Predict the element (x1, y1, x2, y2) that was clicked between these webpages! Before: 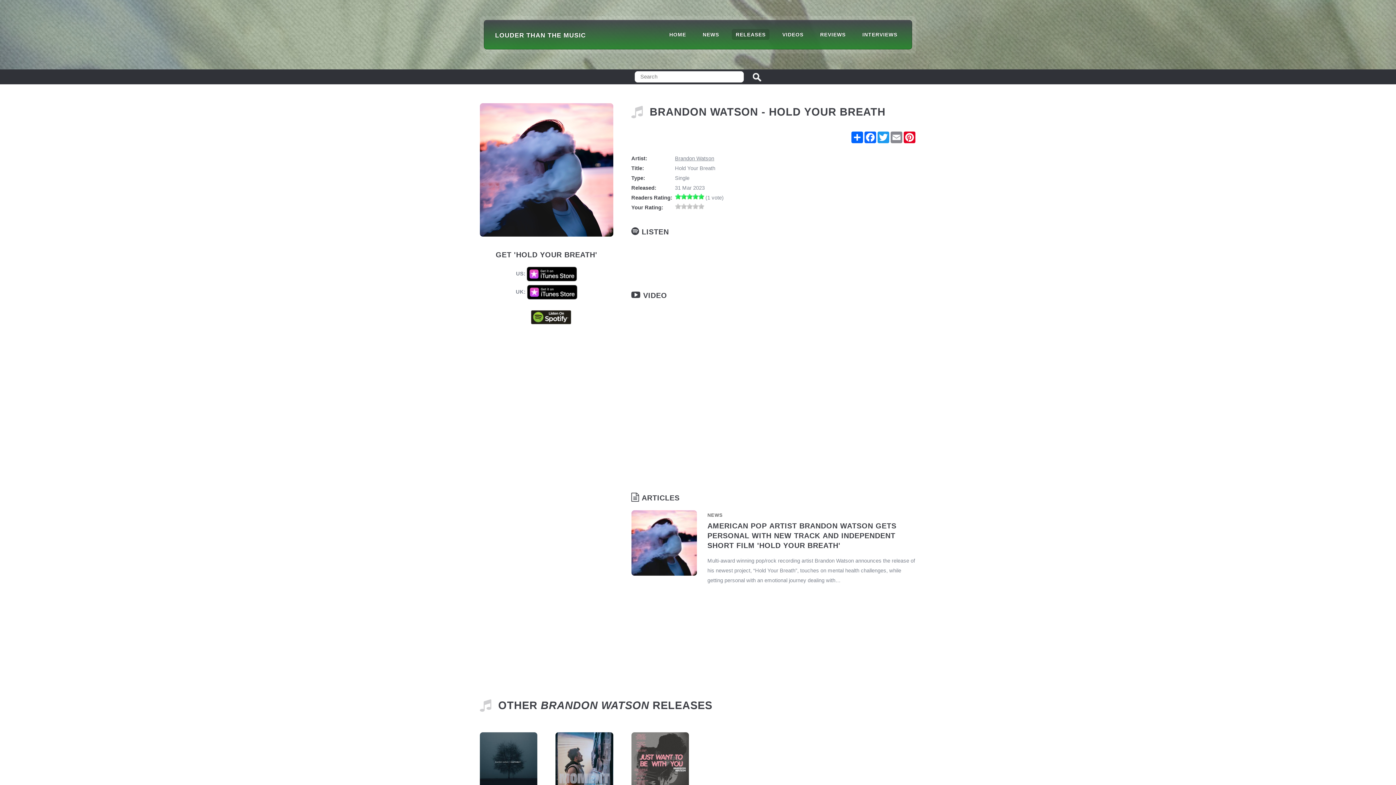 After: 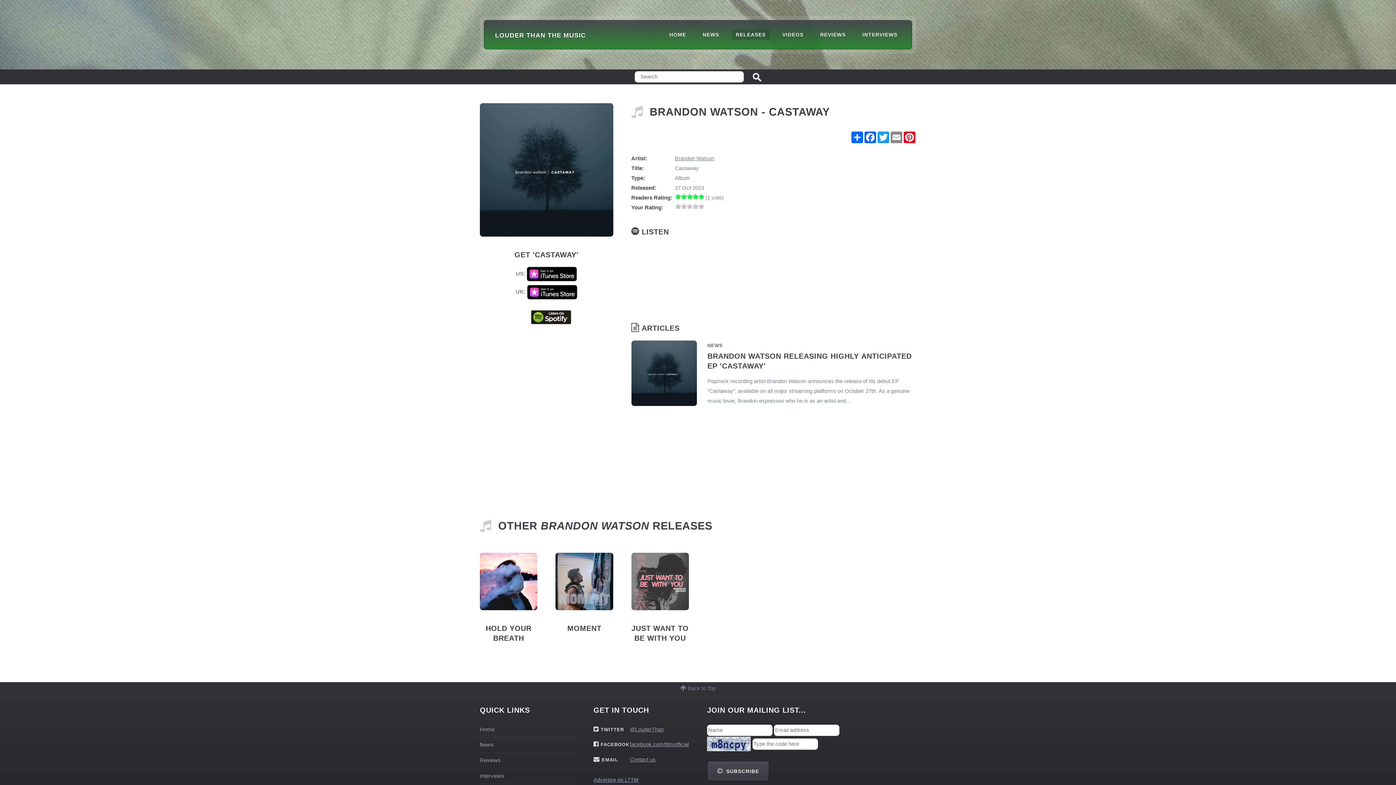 Action: bbox: (480, 732, 537, 790)